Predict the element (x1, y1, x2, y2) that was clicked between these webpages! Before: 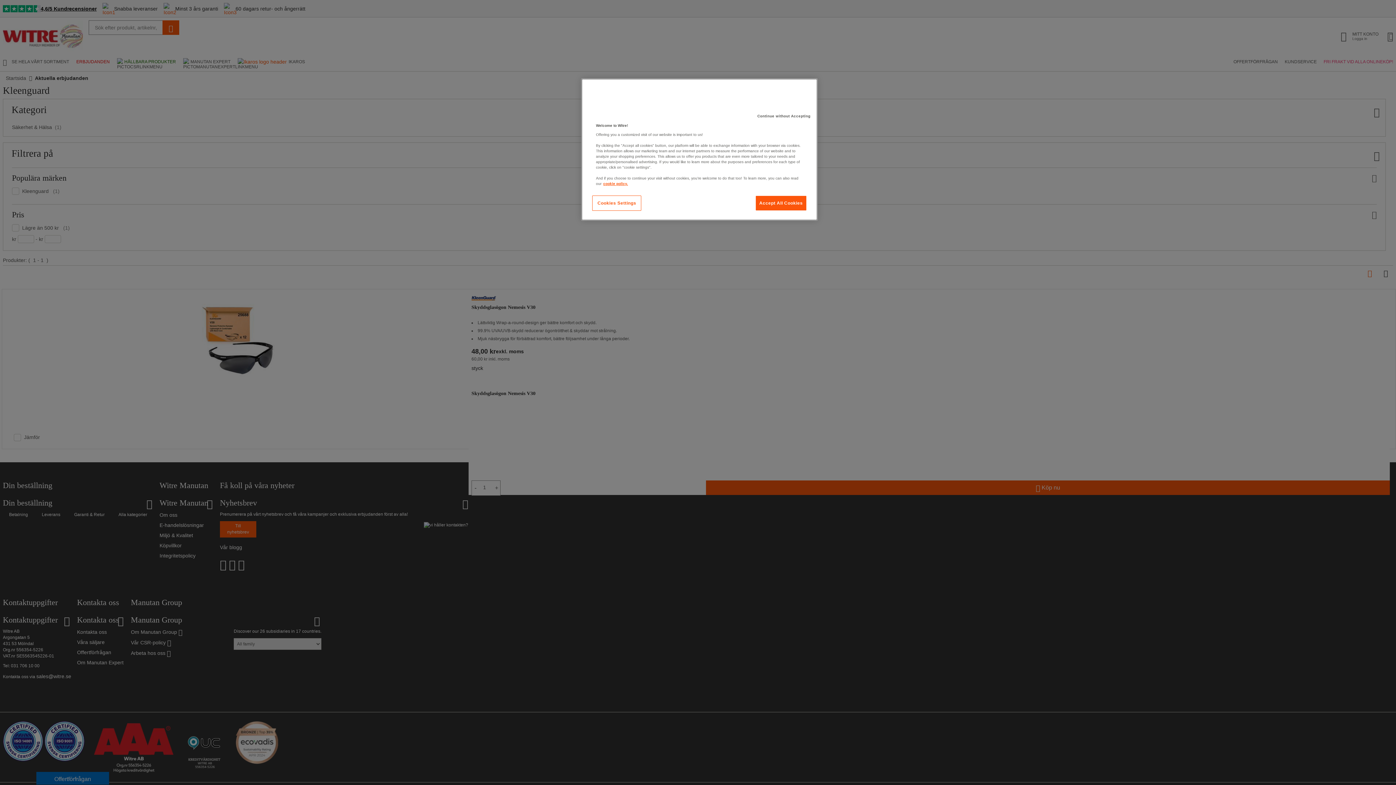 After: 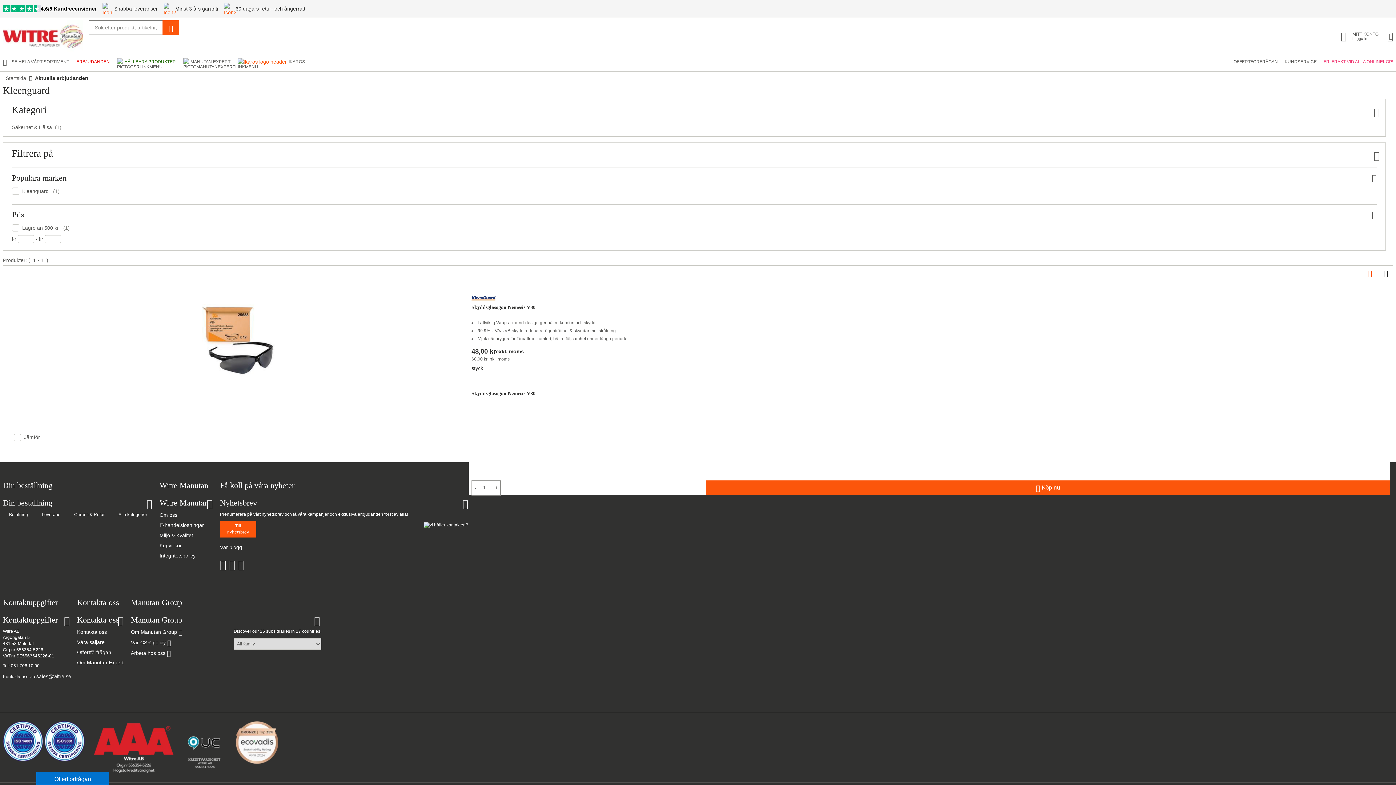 Action: bbox: (753, 109, 814, 123) label: Continue without Accepting